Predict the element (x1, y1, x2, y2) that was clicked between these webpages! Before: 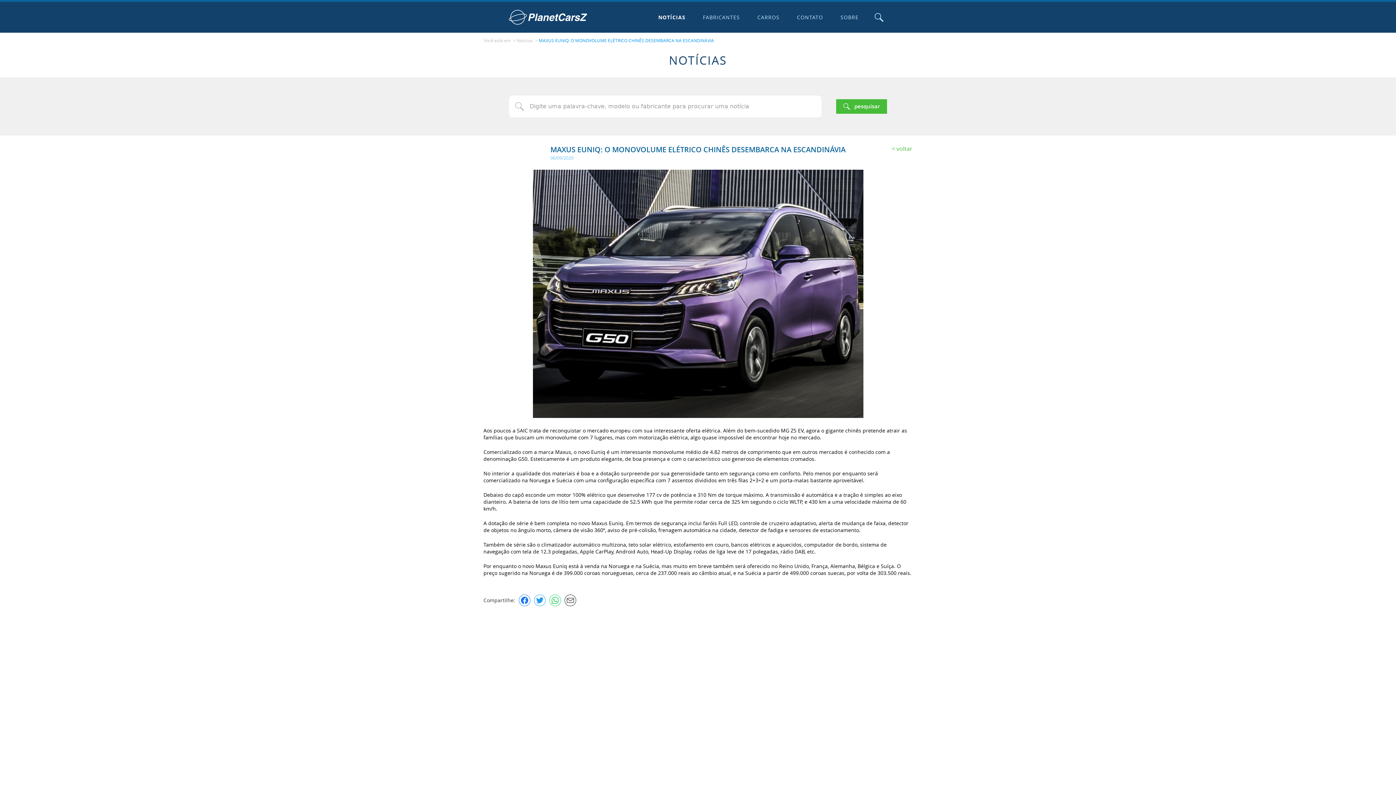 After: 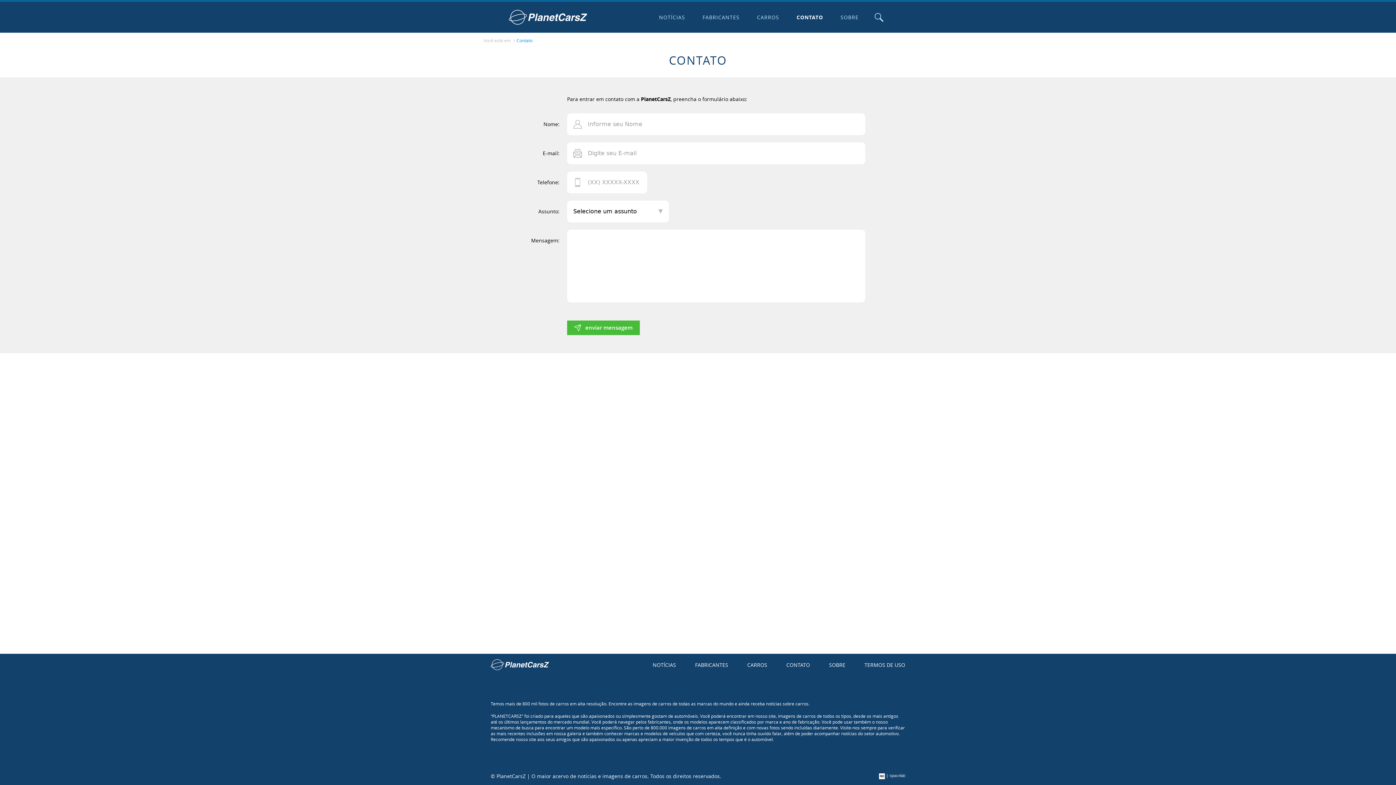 Action: bbox: (792, 1, 828, 32) label: CONTATO